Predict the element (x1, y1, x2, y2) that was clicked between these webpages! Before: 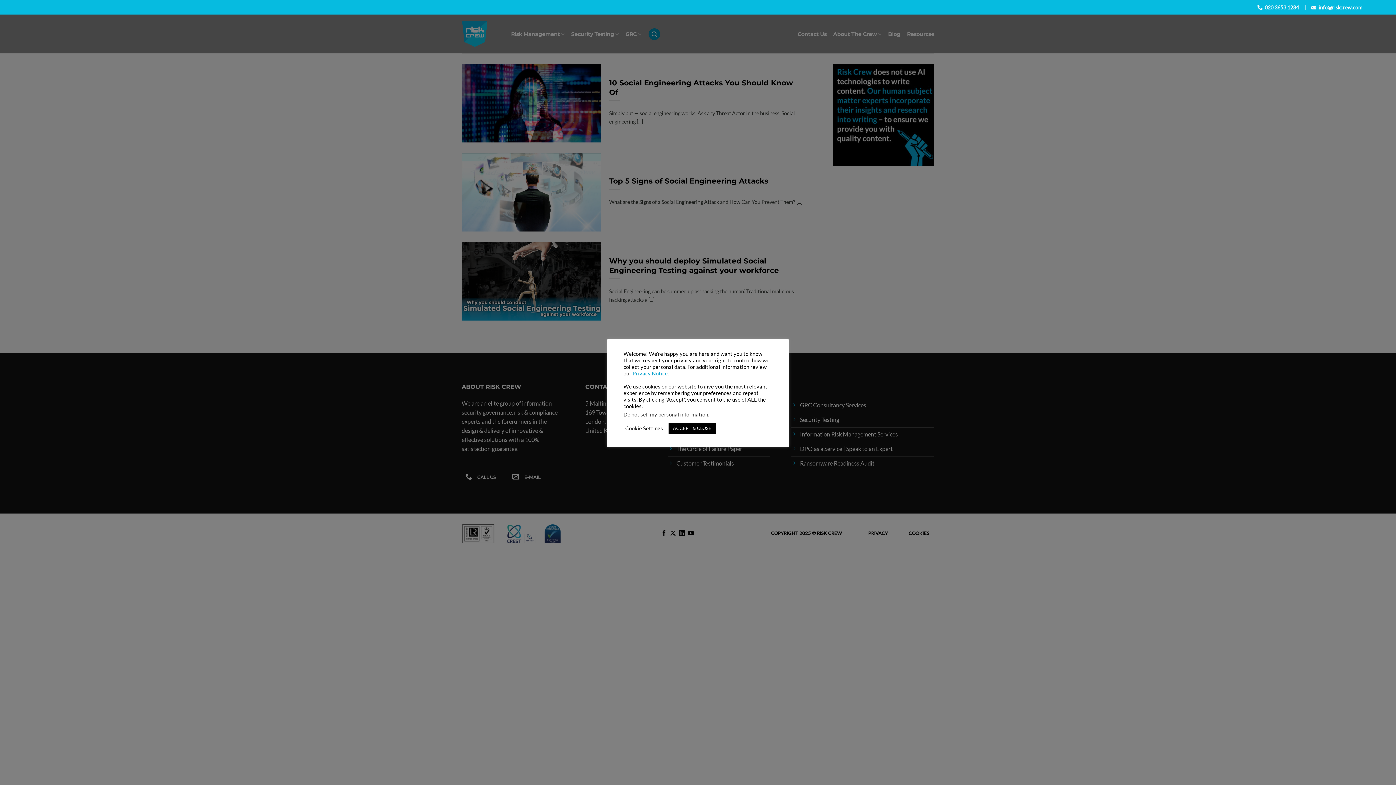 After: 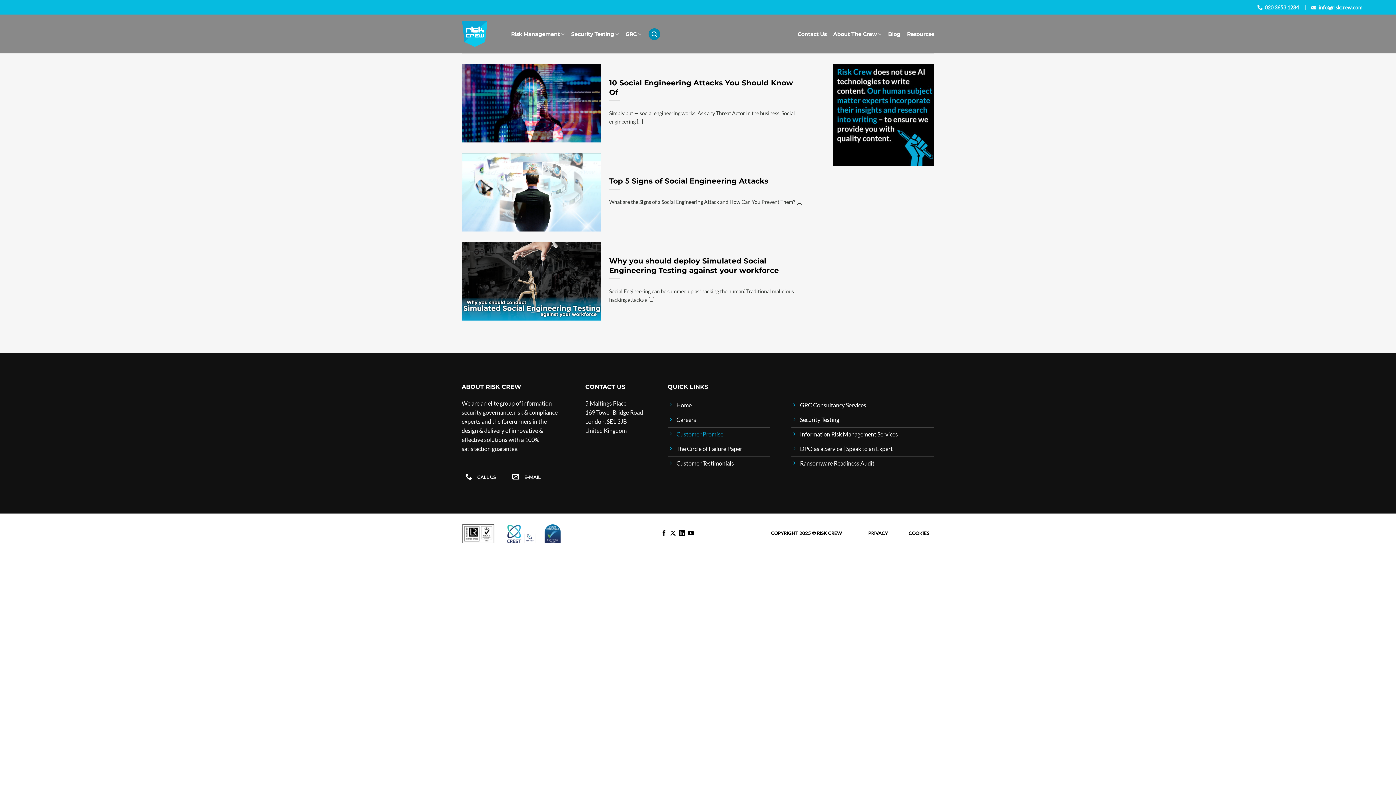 Action: bbox: (668, 422, 716, 434) label: ACCEPT & CLOSE